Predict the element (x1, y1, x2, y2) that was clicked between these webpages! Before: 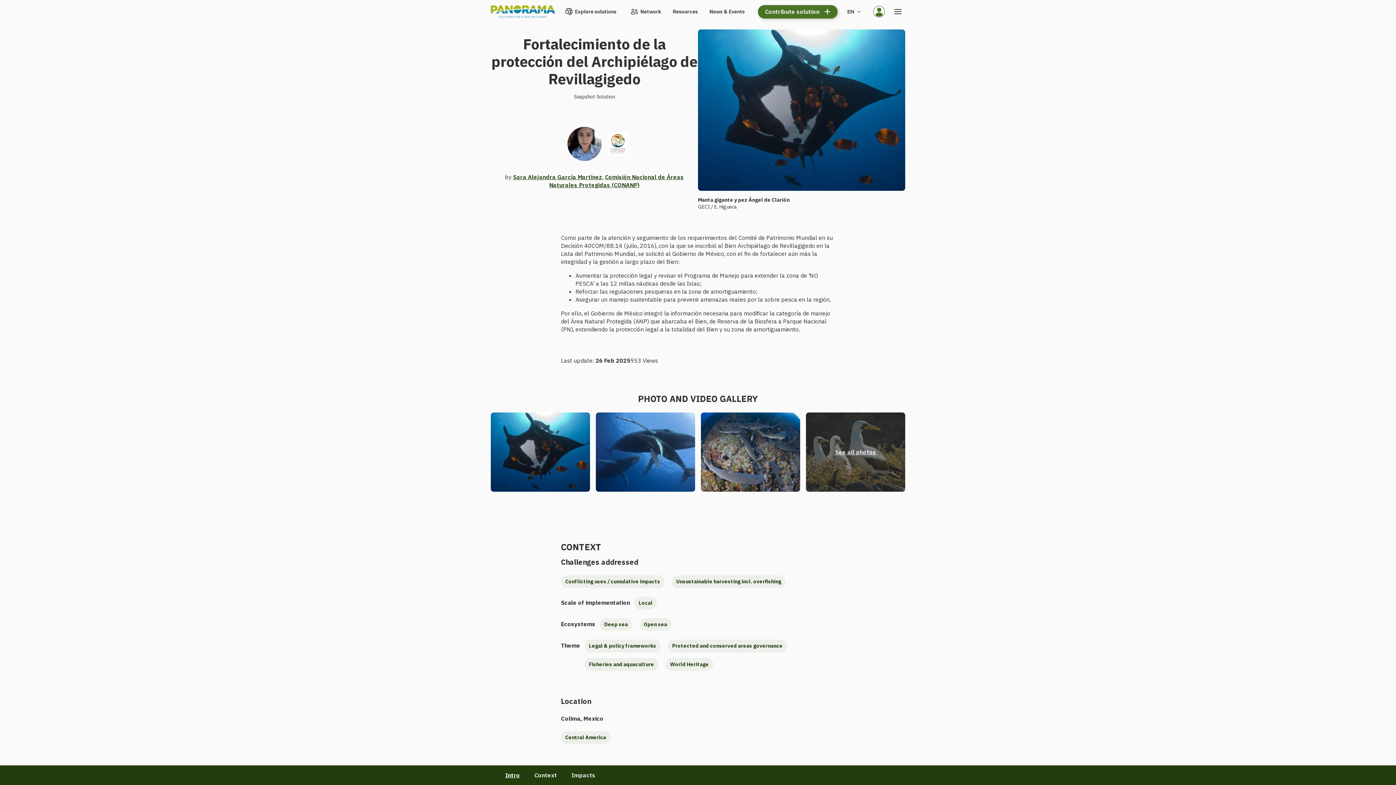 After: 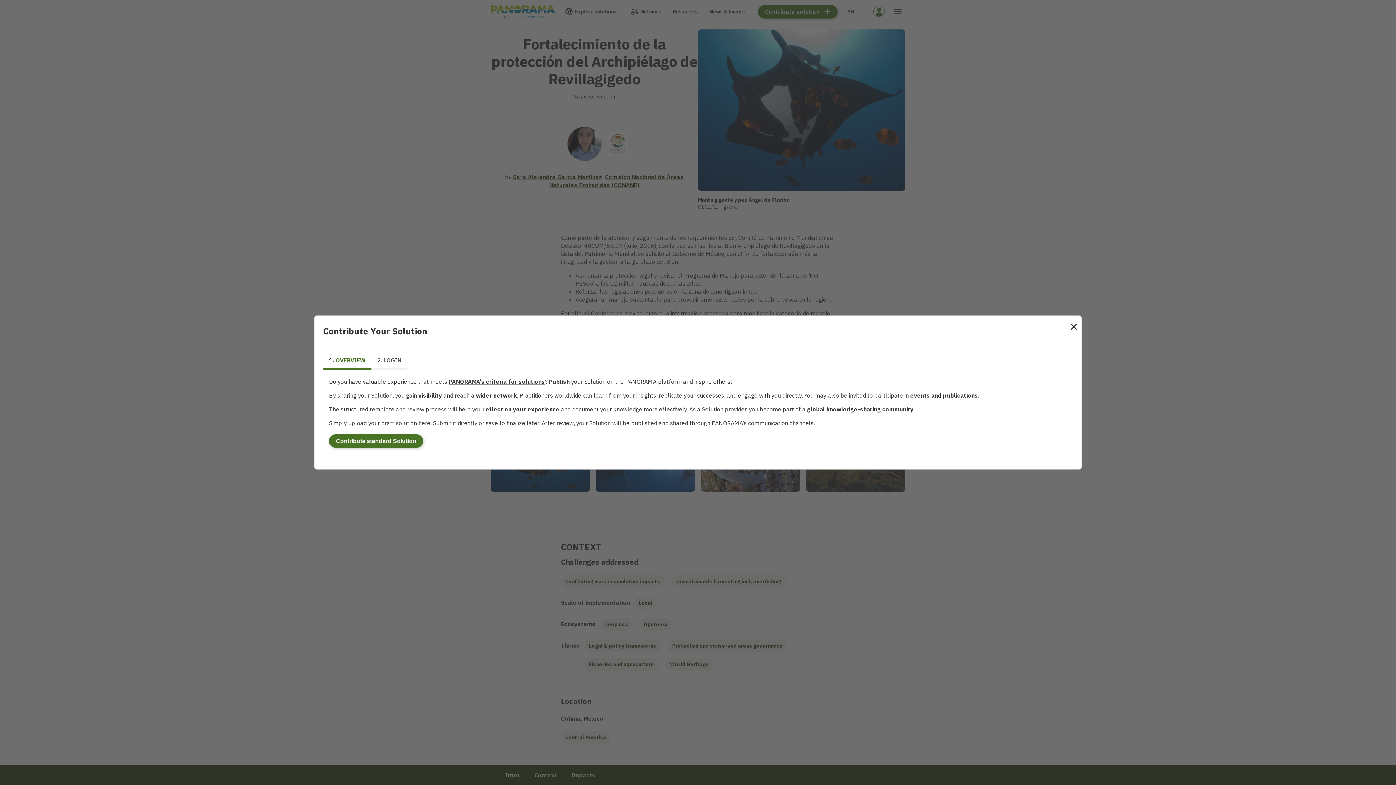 Action: label: Contribute solution bbox: (758, 4, 837, 18)